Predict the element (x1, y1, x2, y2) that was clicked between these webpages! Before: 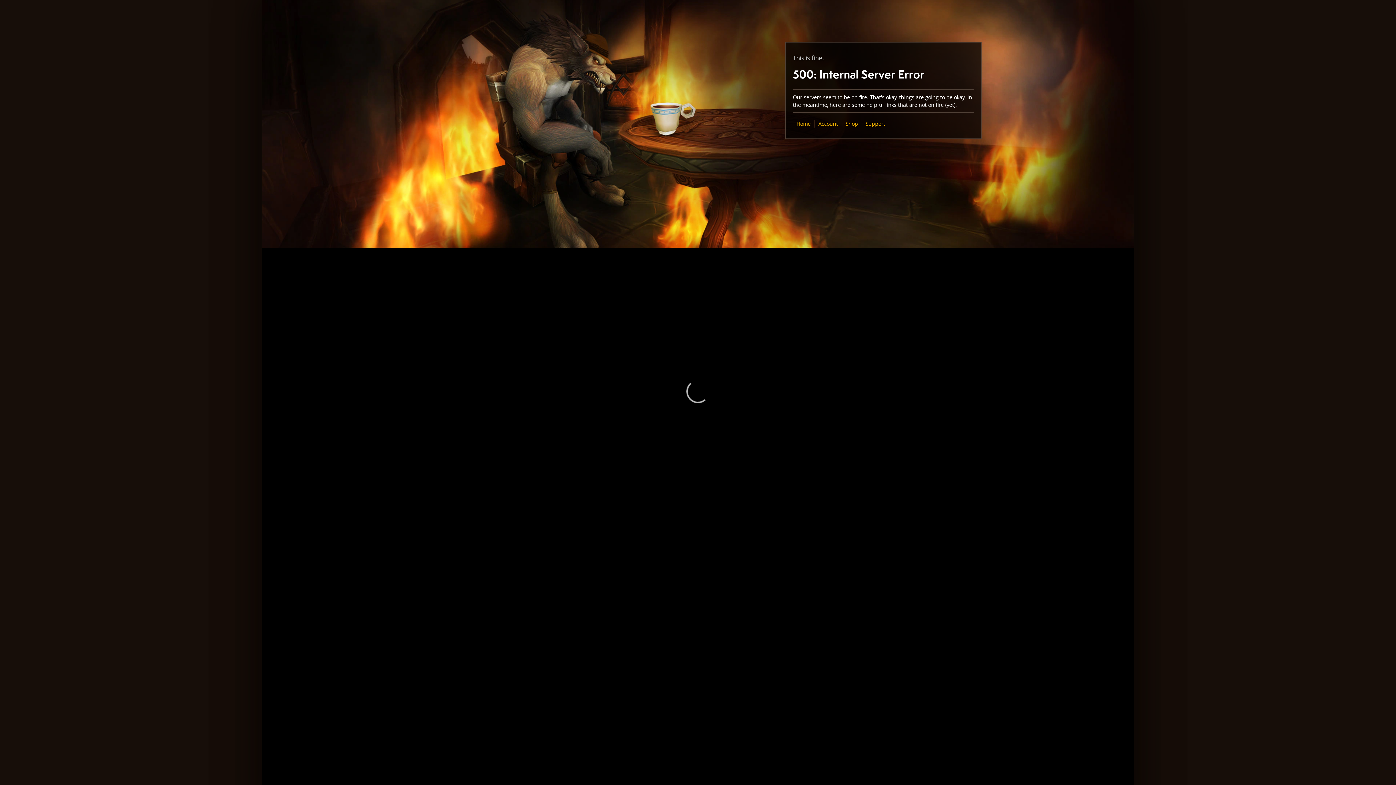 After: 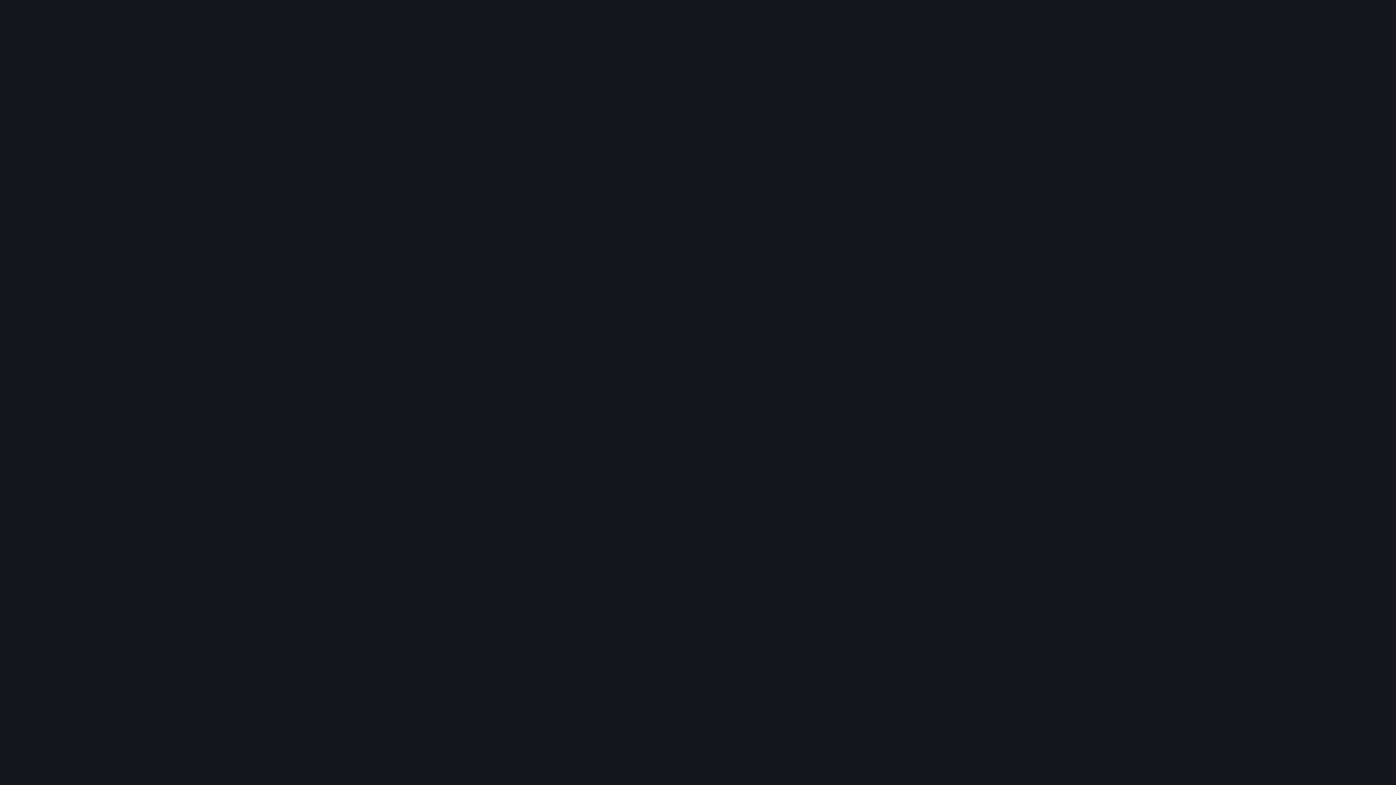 Action: label: Shop bbox: (845, 120, 858, 127)